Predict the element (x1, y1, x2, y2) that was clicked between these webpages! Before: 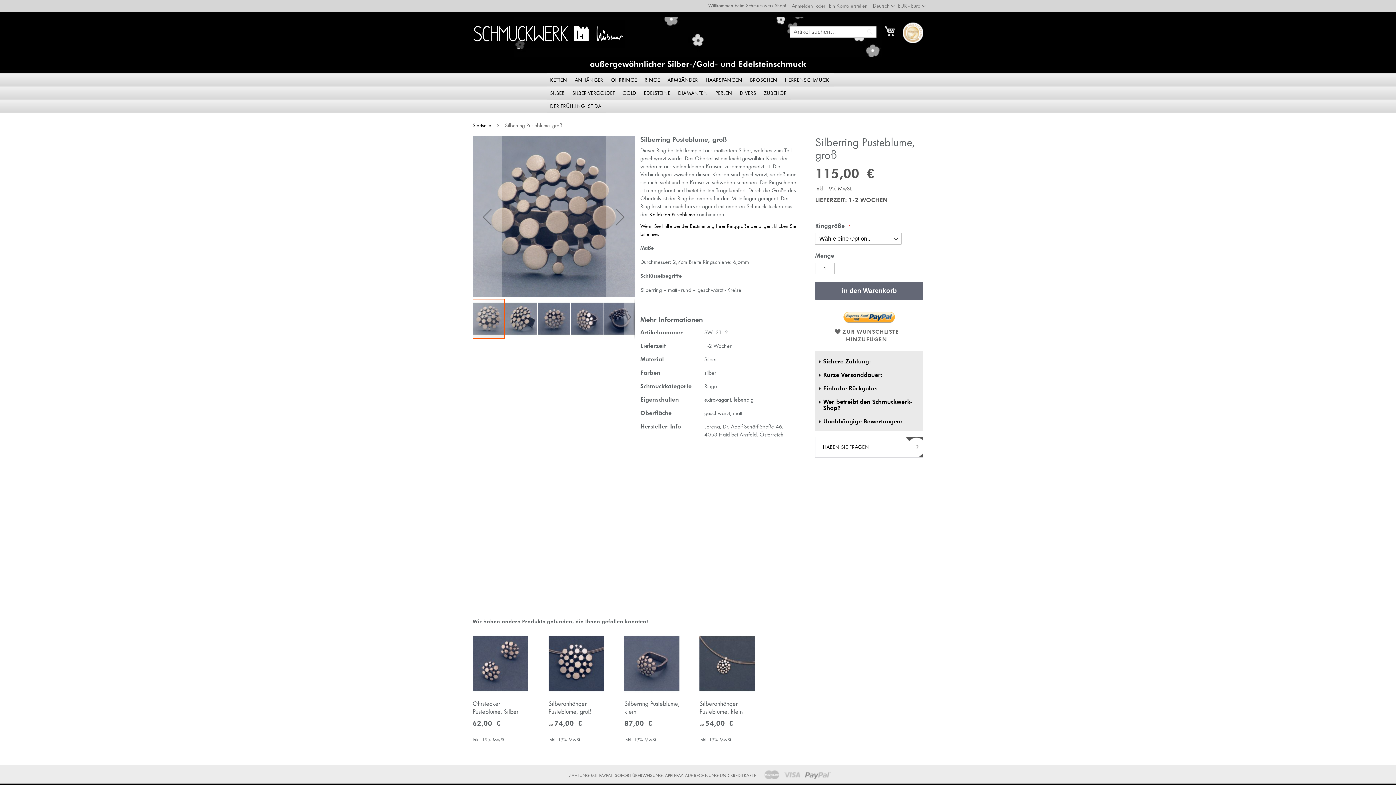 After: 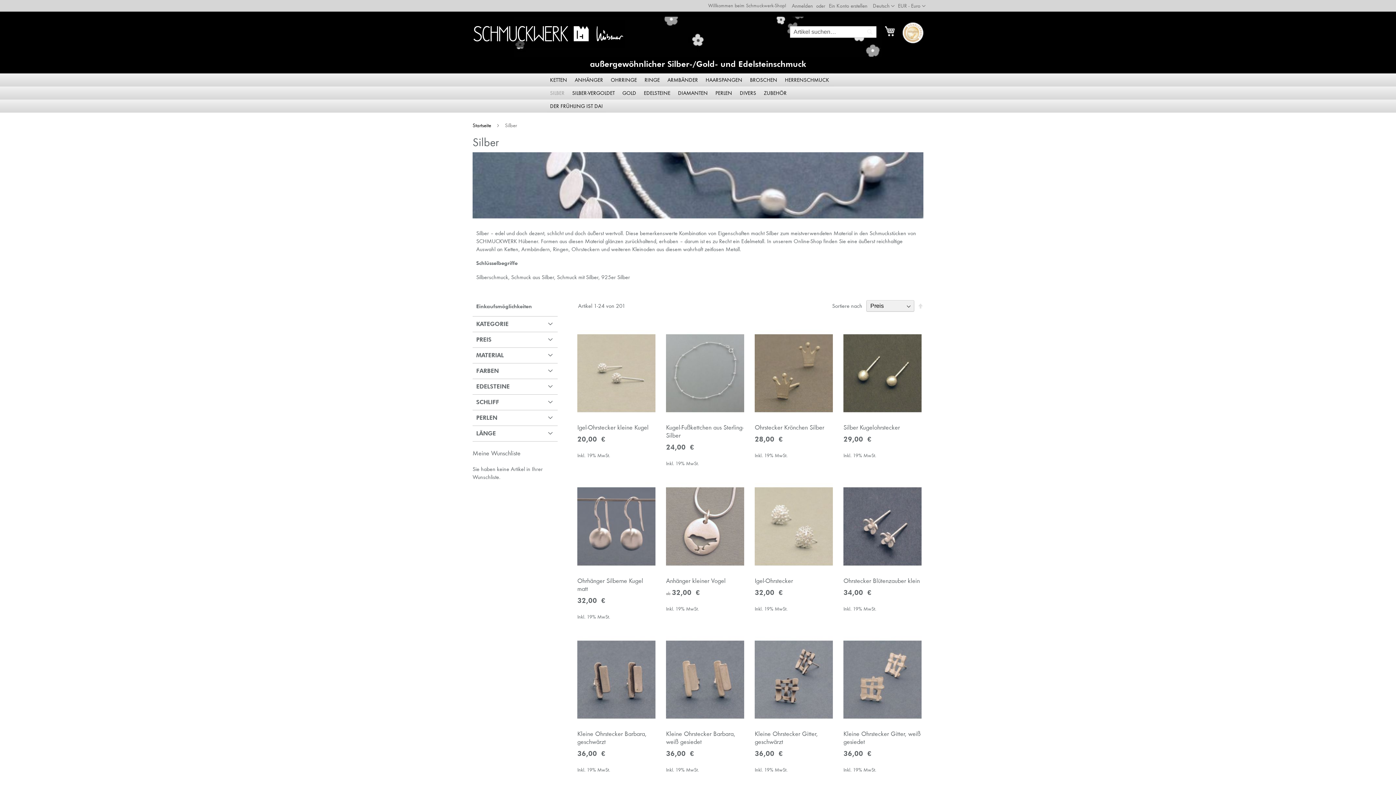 Action: label: Silber bbox: (546, 86, 566, 99)